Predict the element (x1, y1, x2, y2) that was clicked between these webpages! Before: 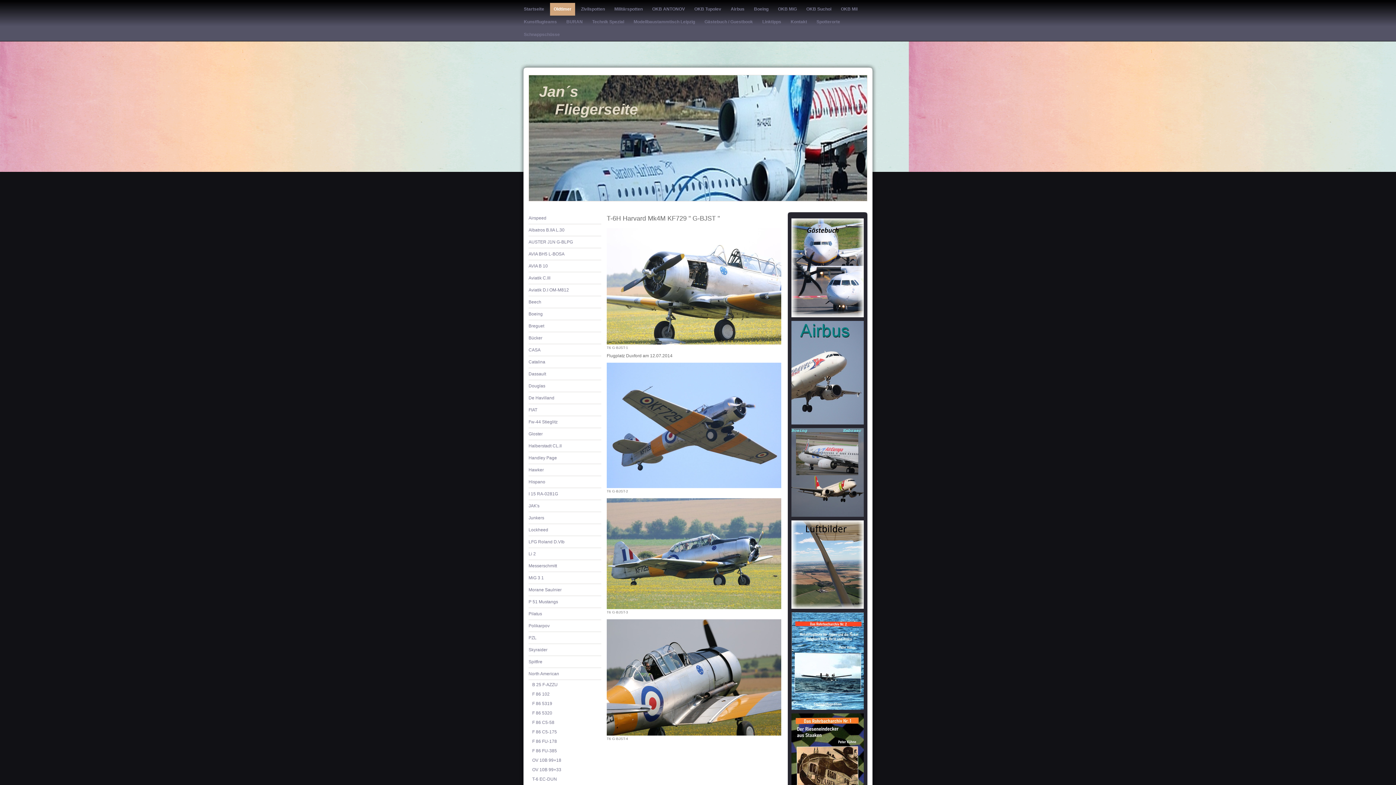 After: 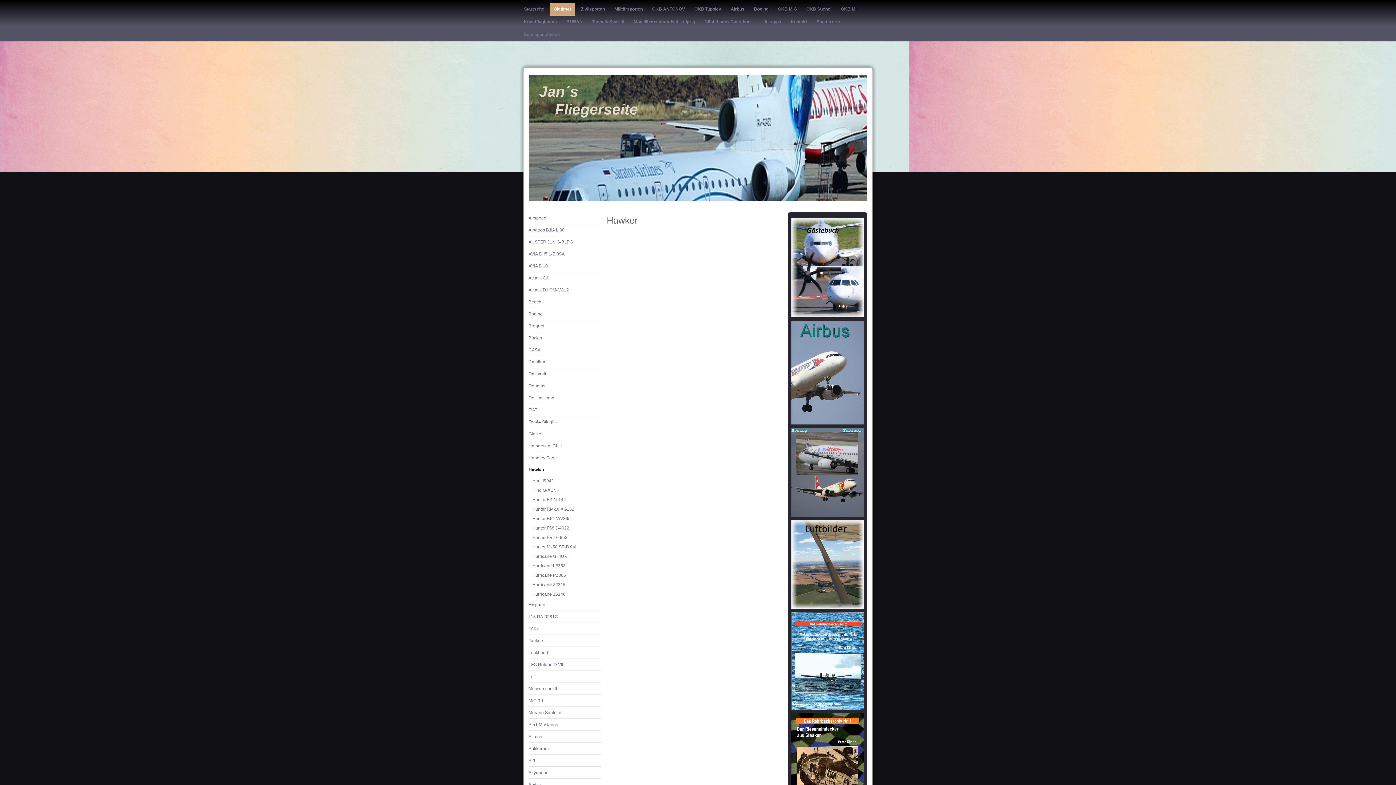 Action: label: Hawker bbox: (528, 464, 601, 476)